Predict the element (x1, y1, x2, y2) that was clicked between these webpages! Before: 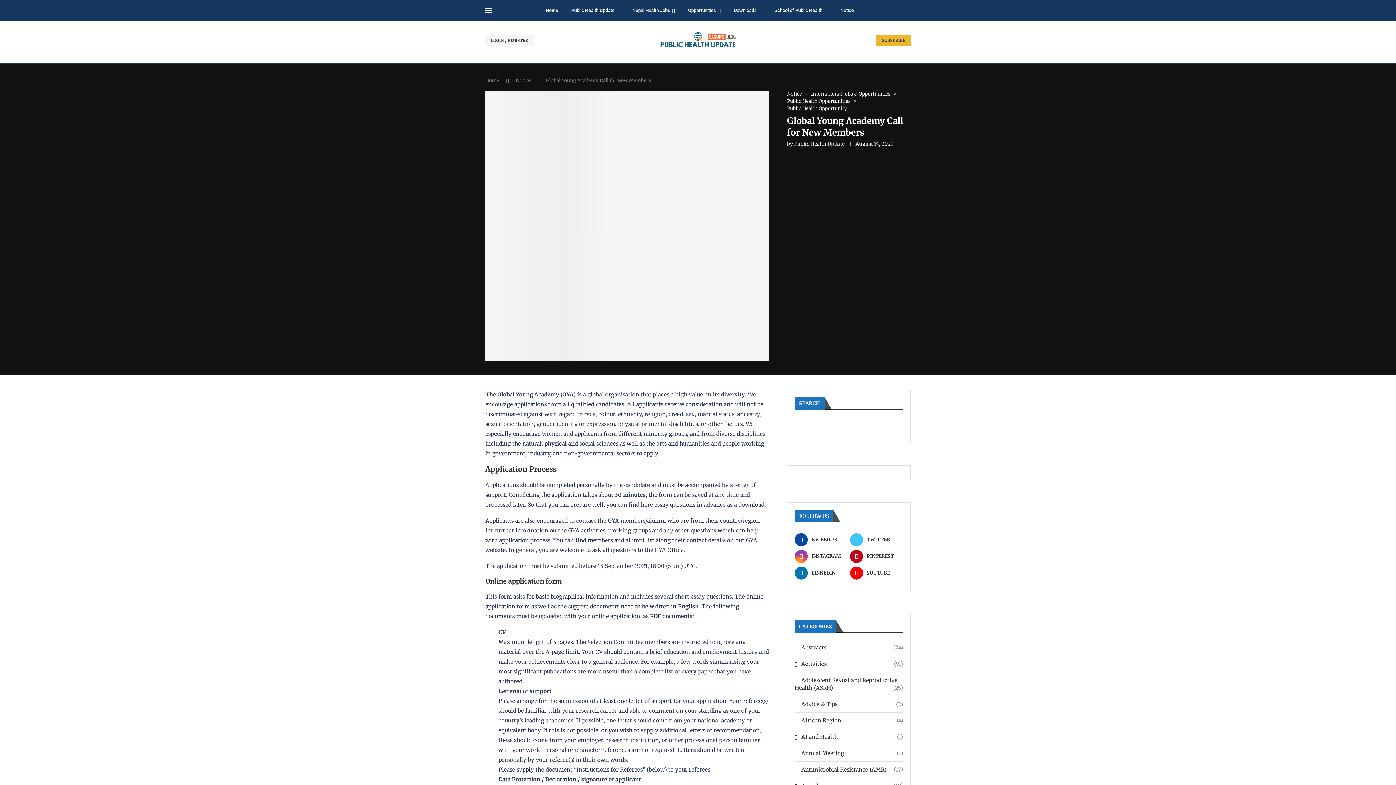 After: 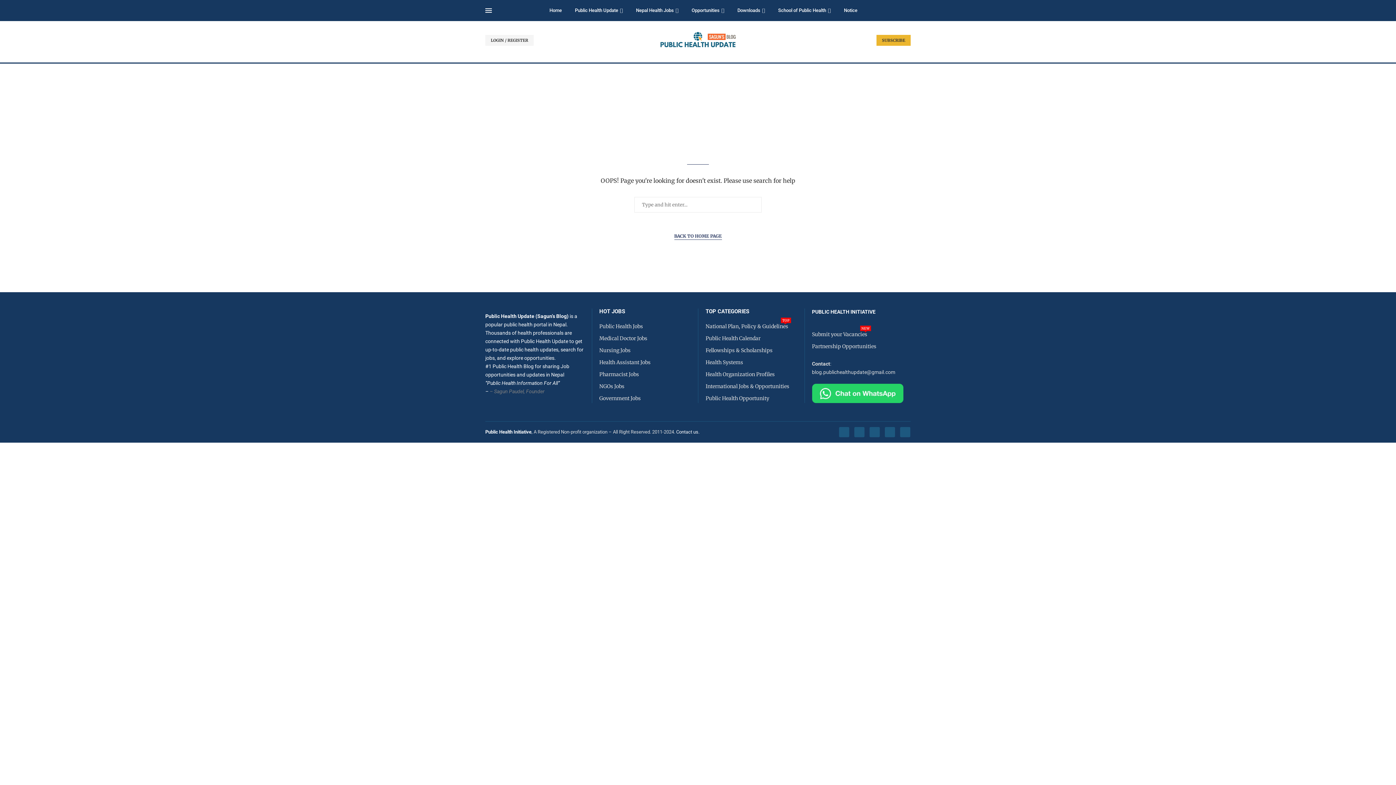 Action: bbox: (794, 749, 903, 757) label: Annual Meeting
(6)